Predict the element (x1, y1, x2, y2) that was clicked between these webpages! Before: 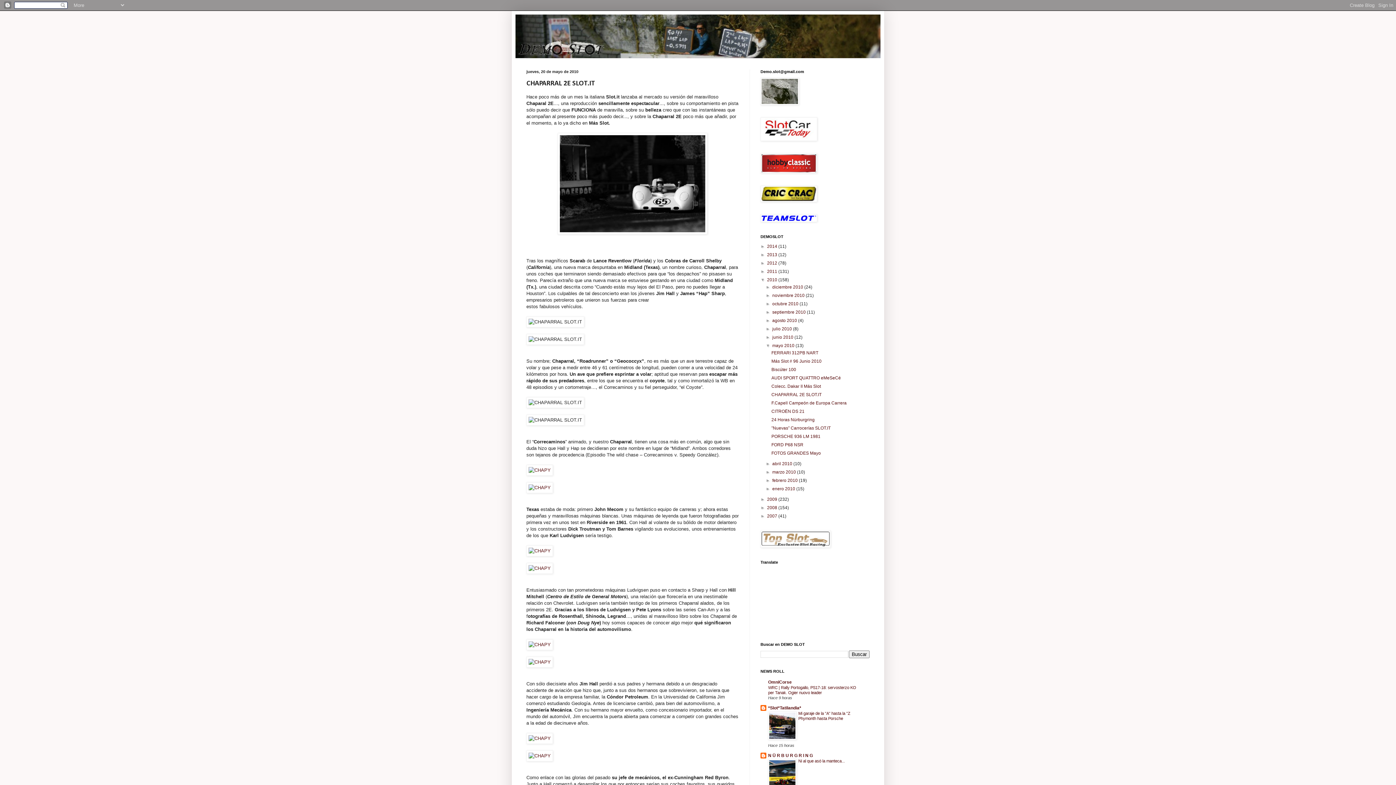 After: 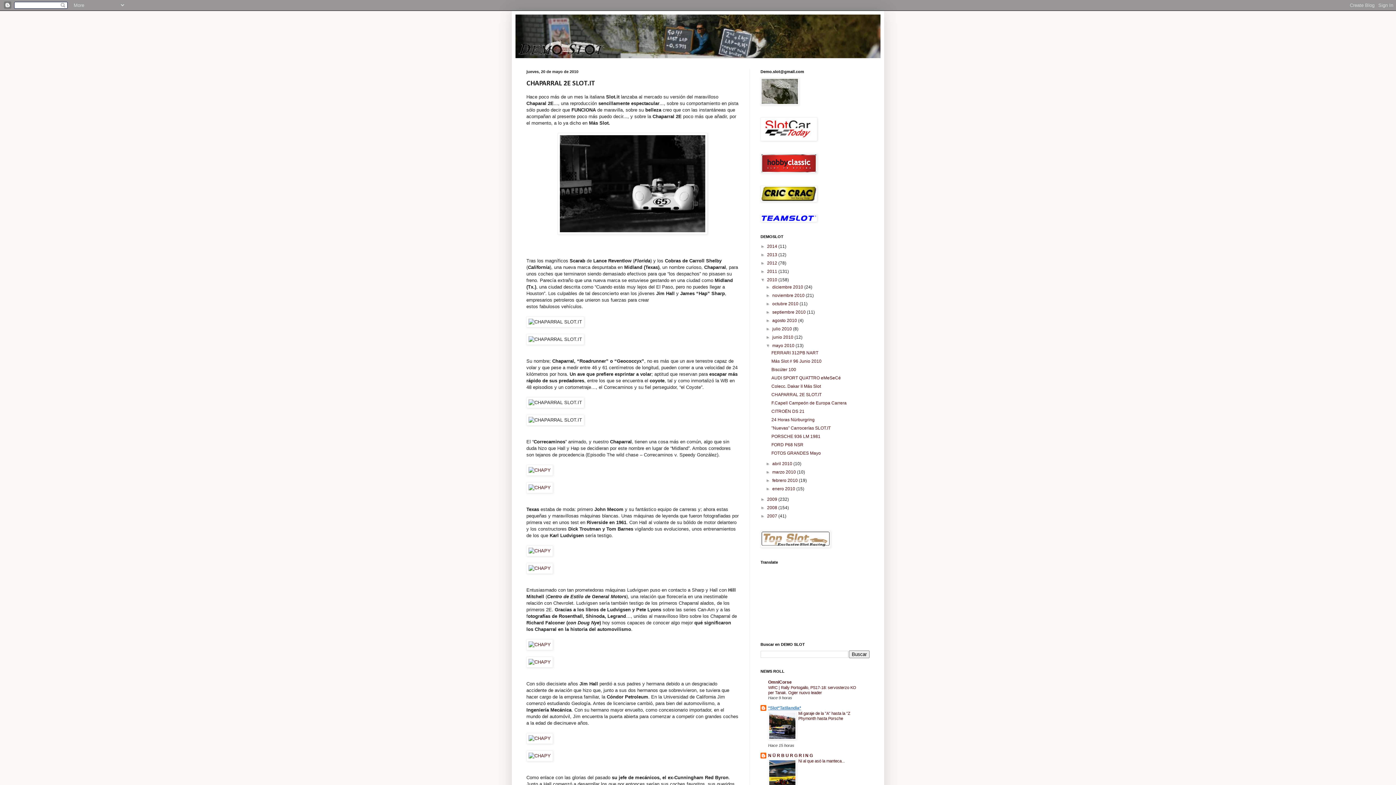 Action: label: *Slot*Tatilandia* bbox: (768, 705, 801, 710)